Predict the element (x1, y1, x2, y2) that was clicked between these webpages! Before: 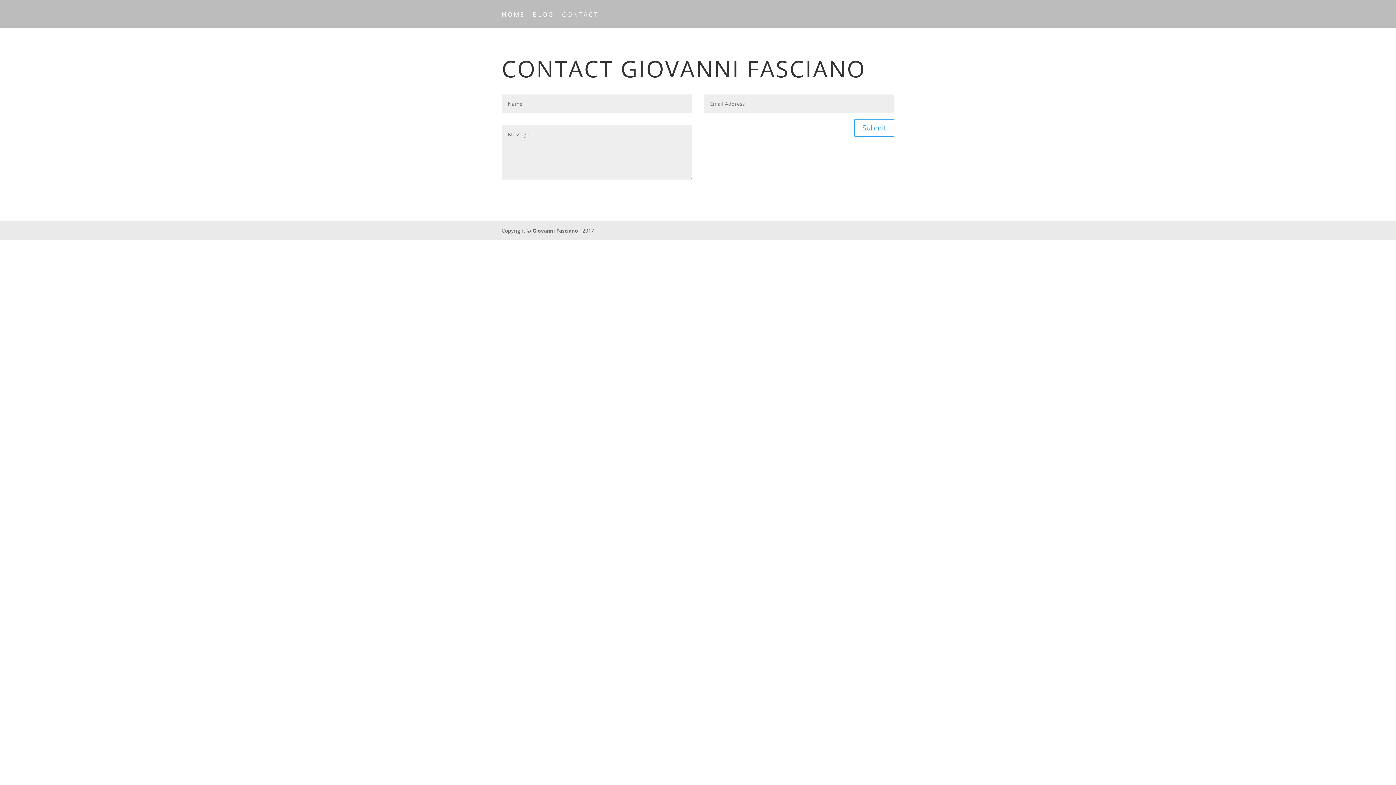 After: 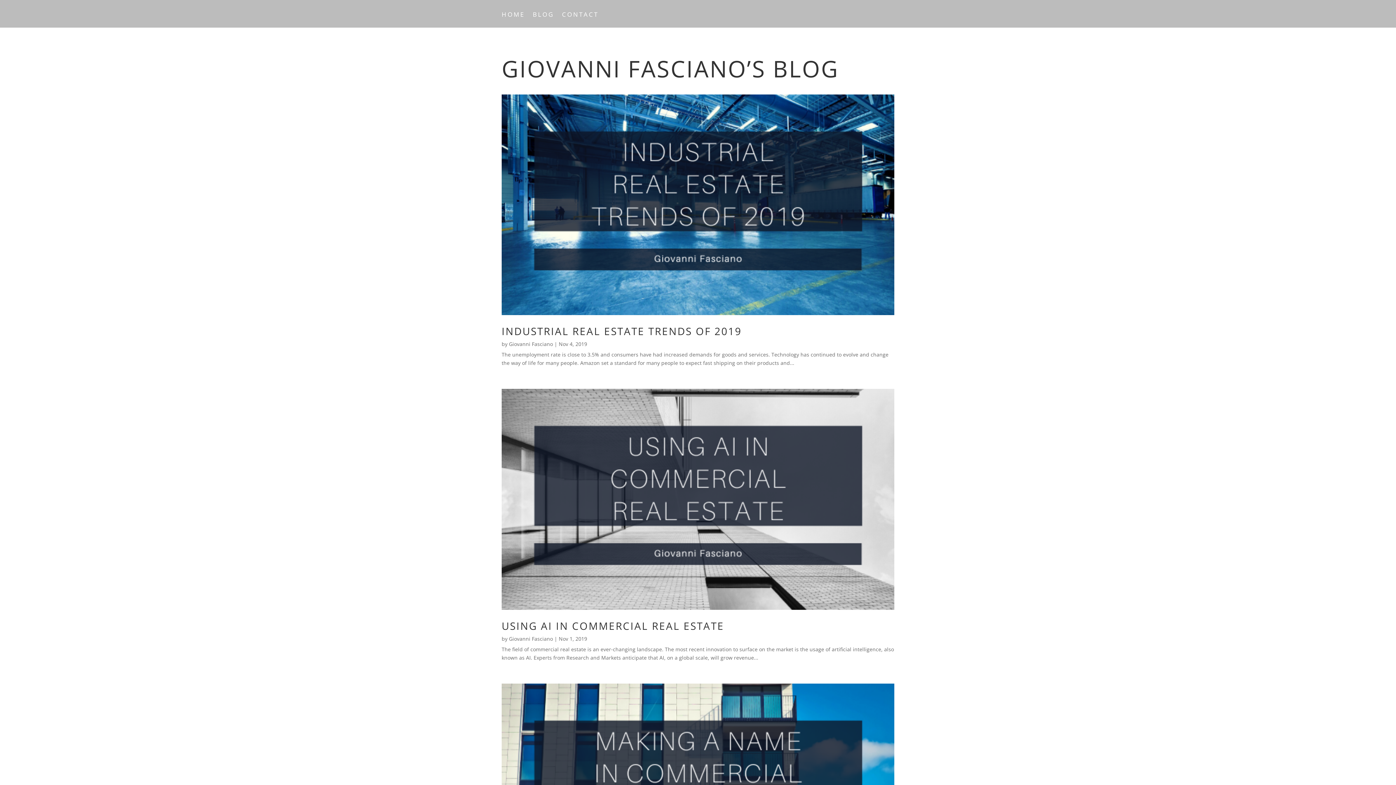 Action: bbox: (532, 12, 554, 27) label: BLOG